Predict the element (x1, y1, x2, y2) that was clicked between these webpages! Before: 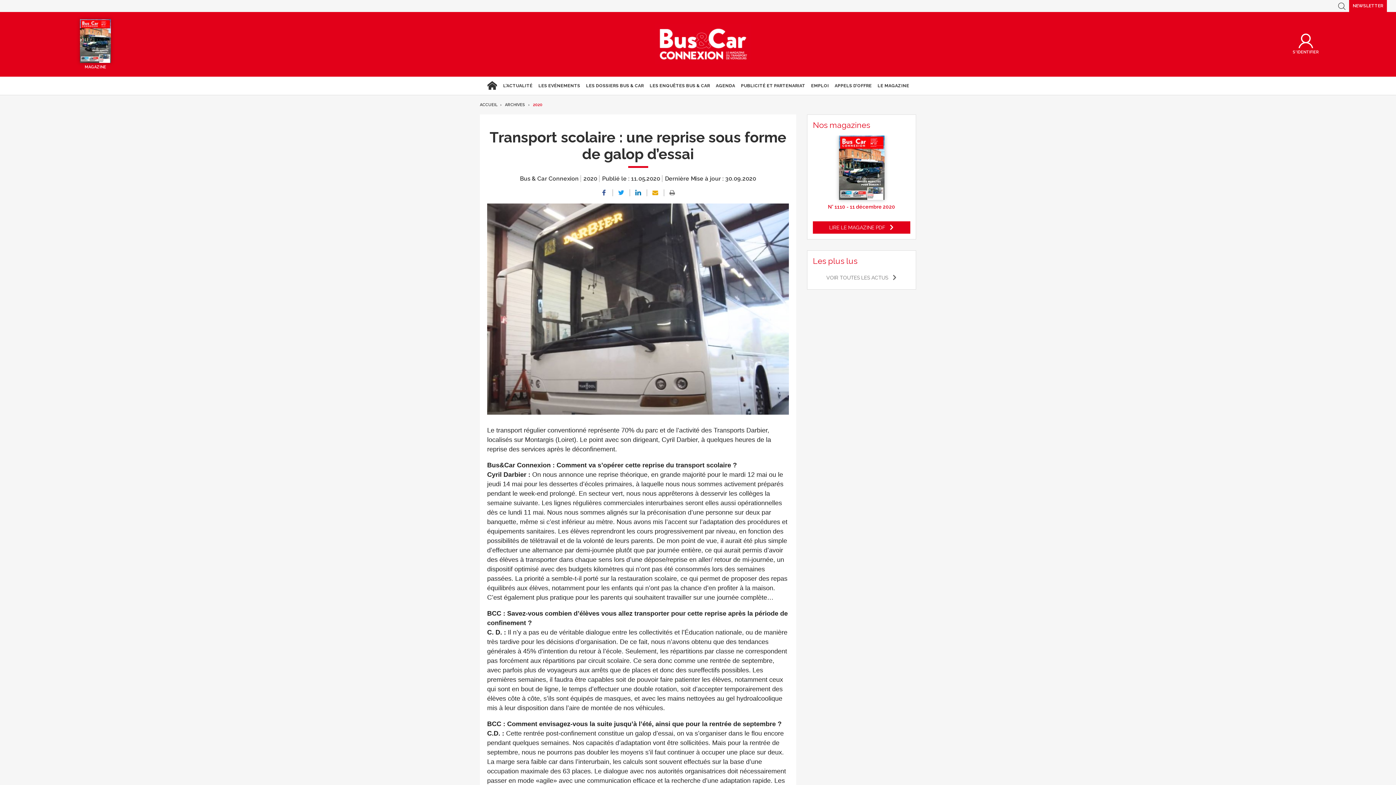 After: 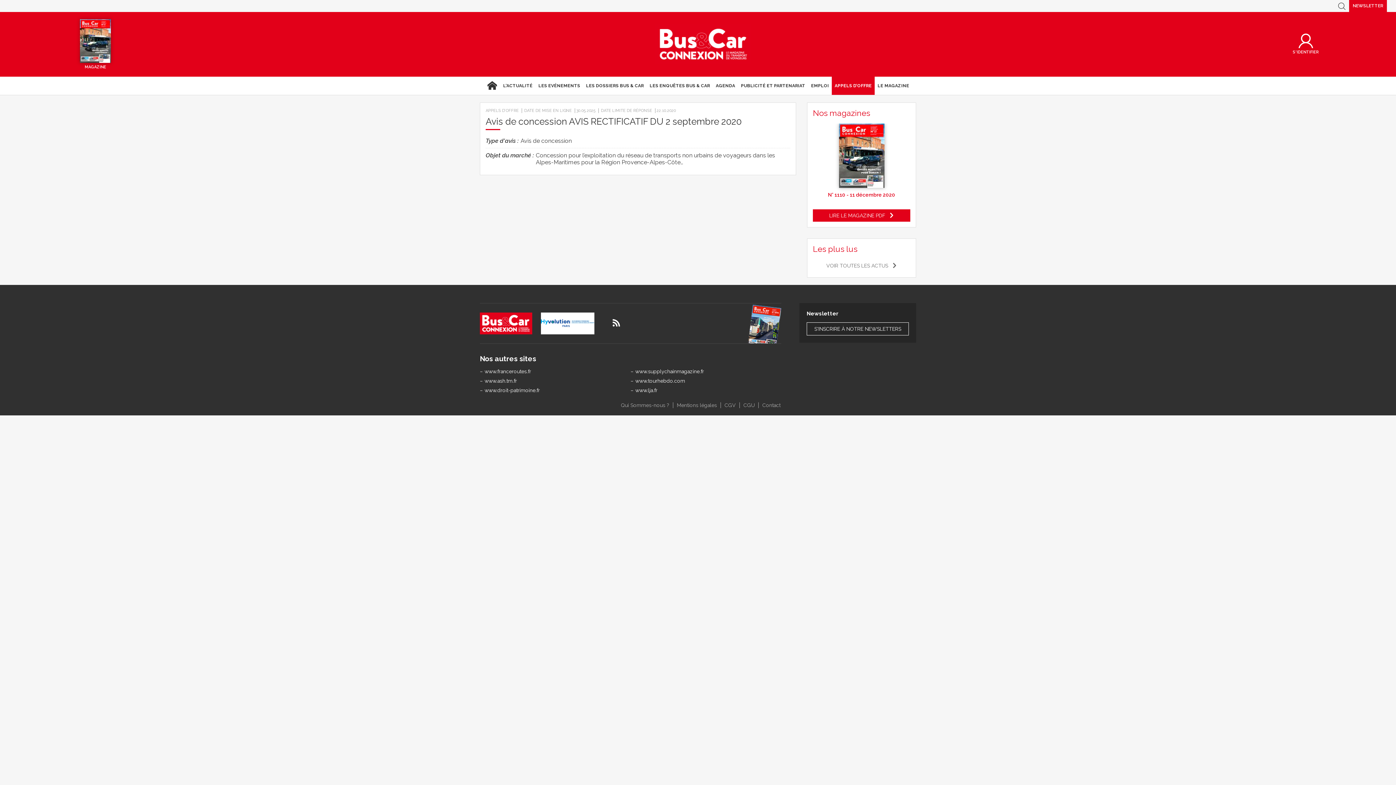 Action: bbox: (832, 76, 874, 94) label: APPELS D’OFFRE